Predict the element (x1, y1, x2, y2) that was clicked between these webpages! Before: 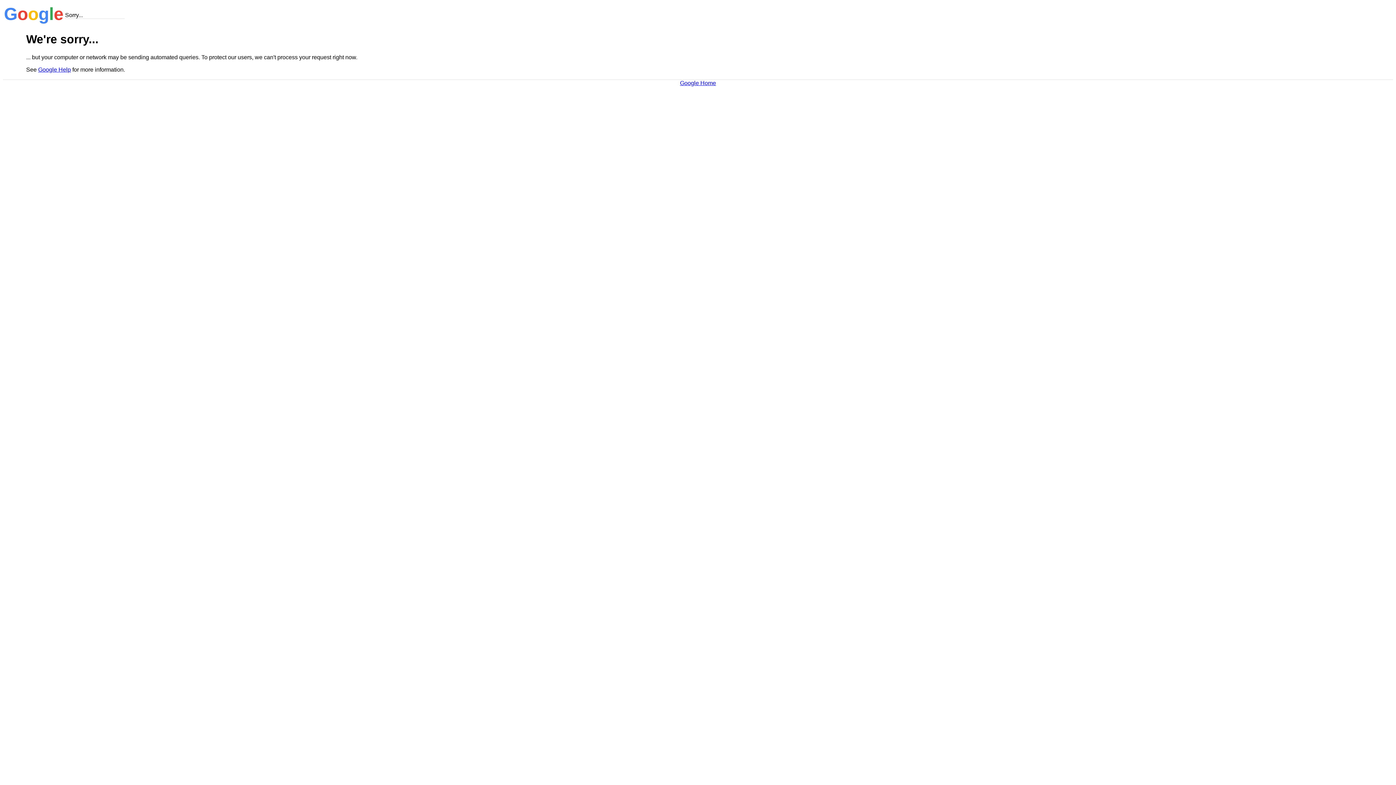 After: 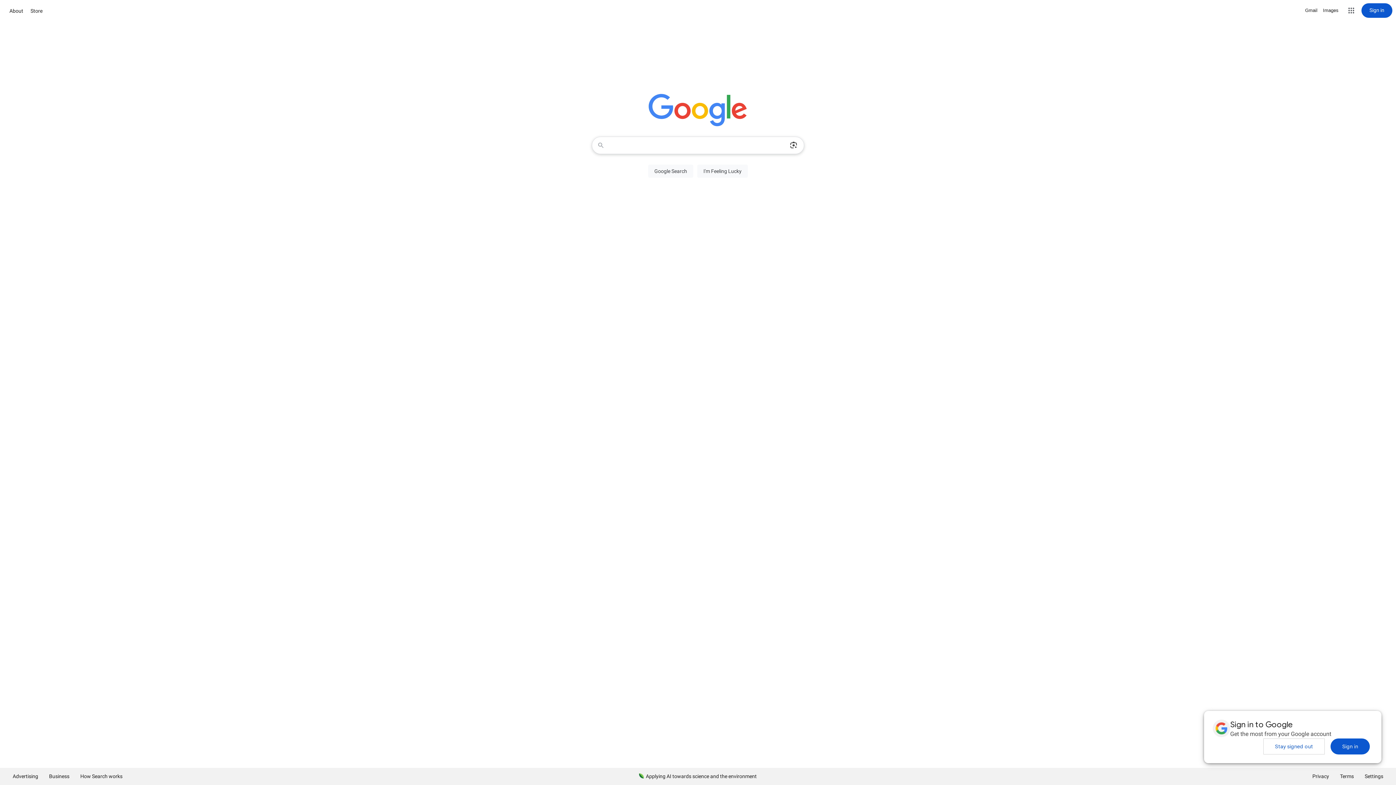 Action: bbox: (680, 79, 716, 86) label: Google Home